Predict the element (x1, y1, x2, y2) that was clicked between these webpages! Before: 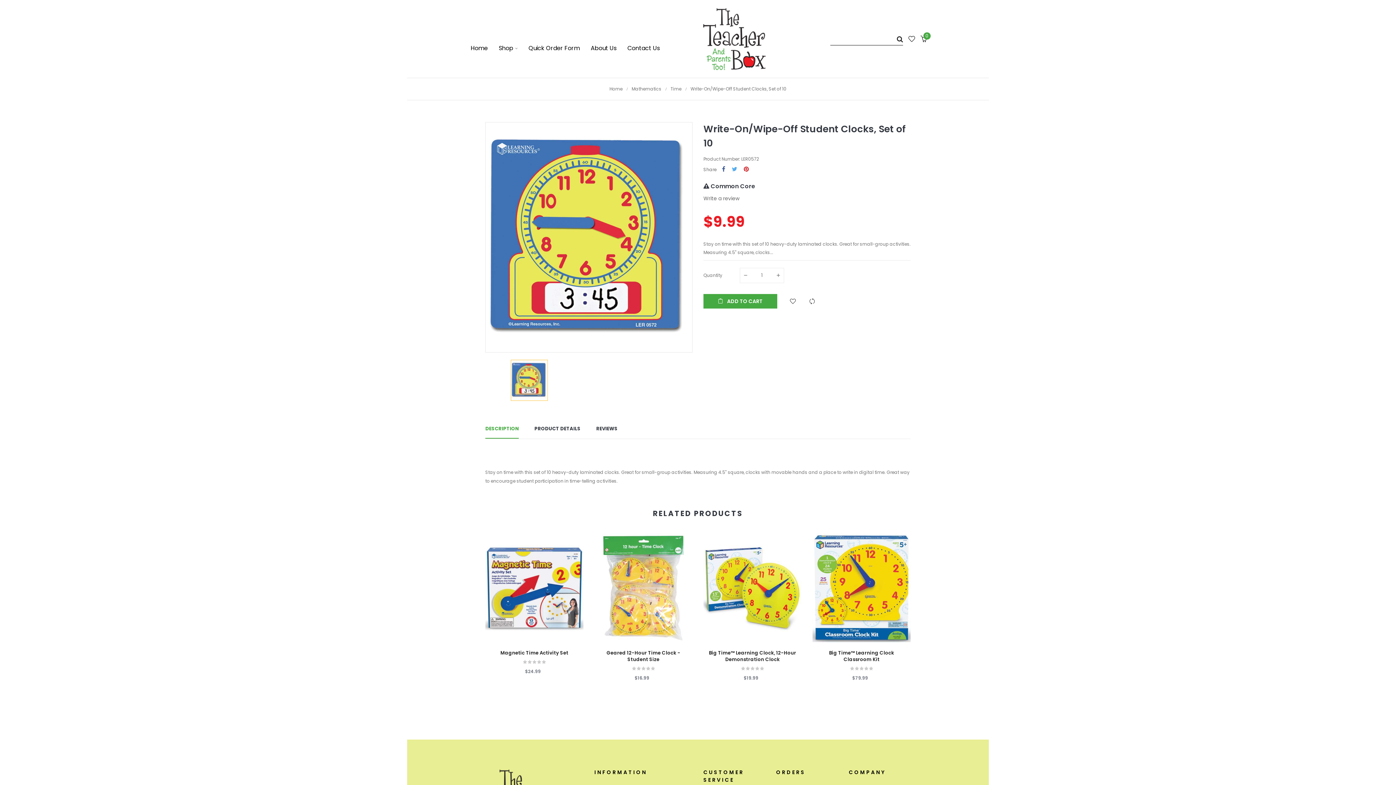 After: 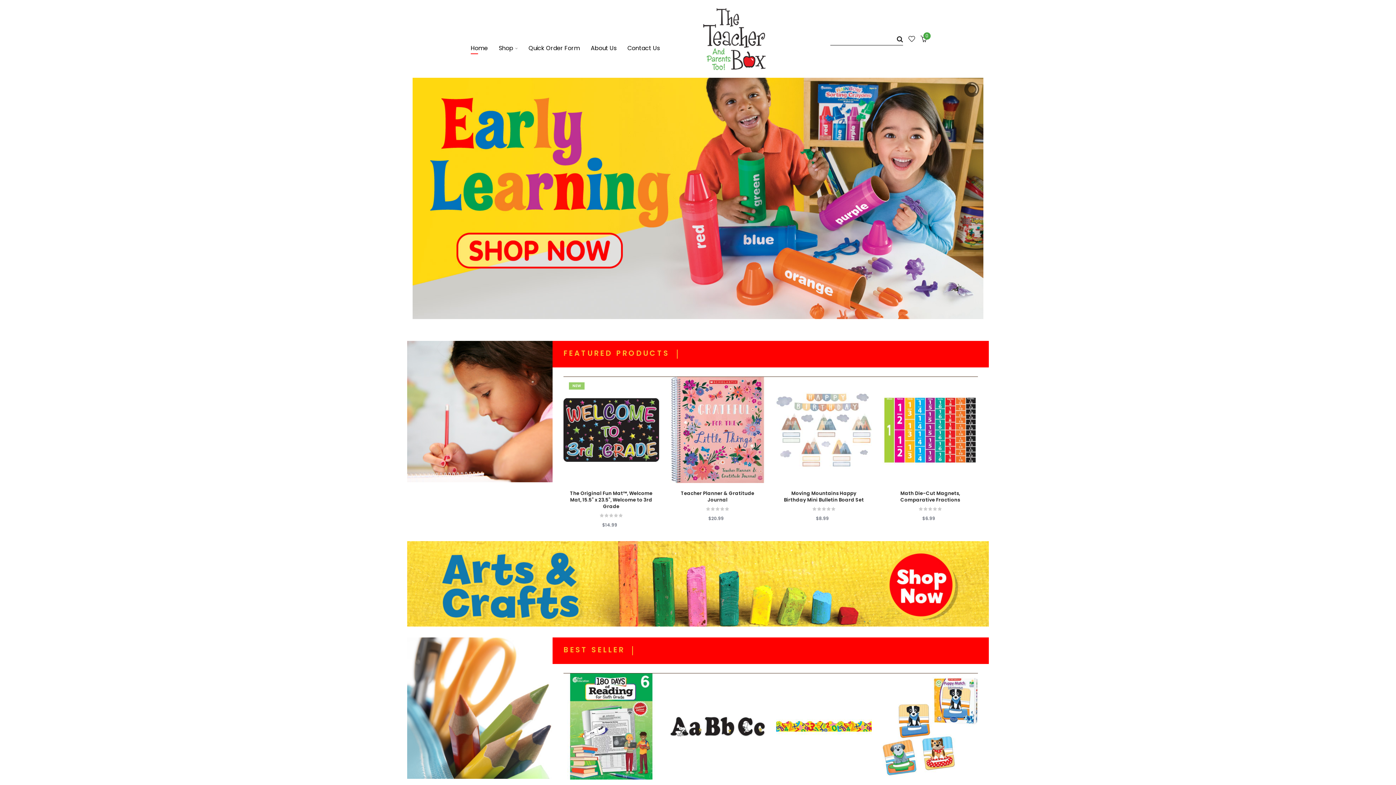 Action: label: Home  bbox: (609, 85, 623, 92)